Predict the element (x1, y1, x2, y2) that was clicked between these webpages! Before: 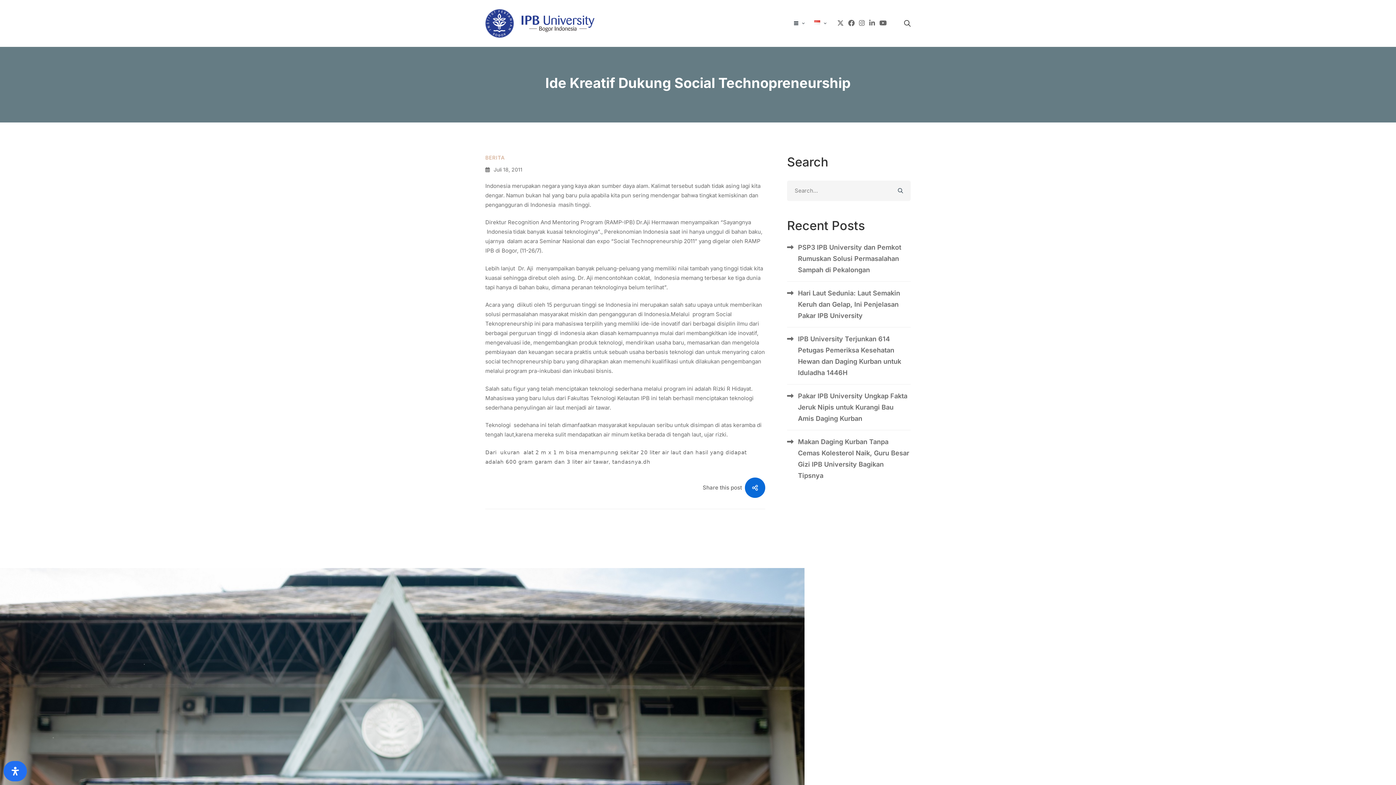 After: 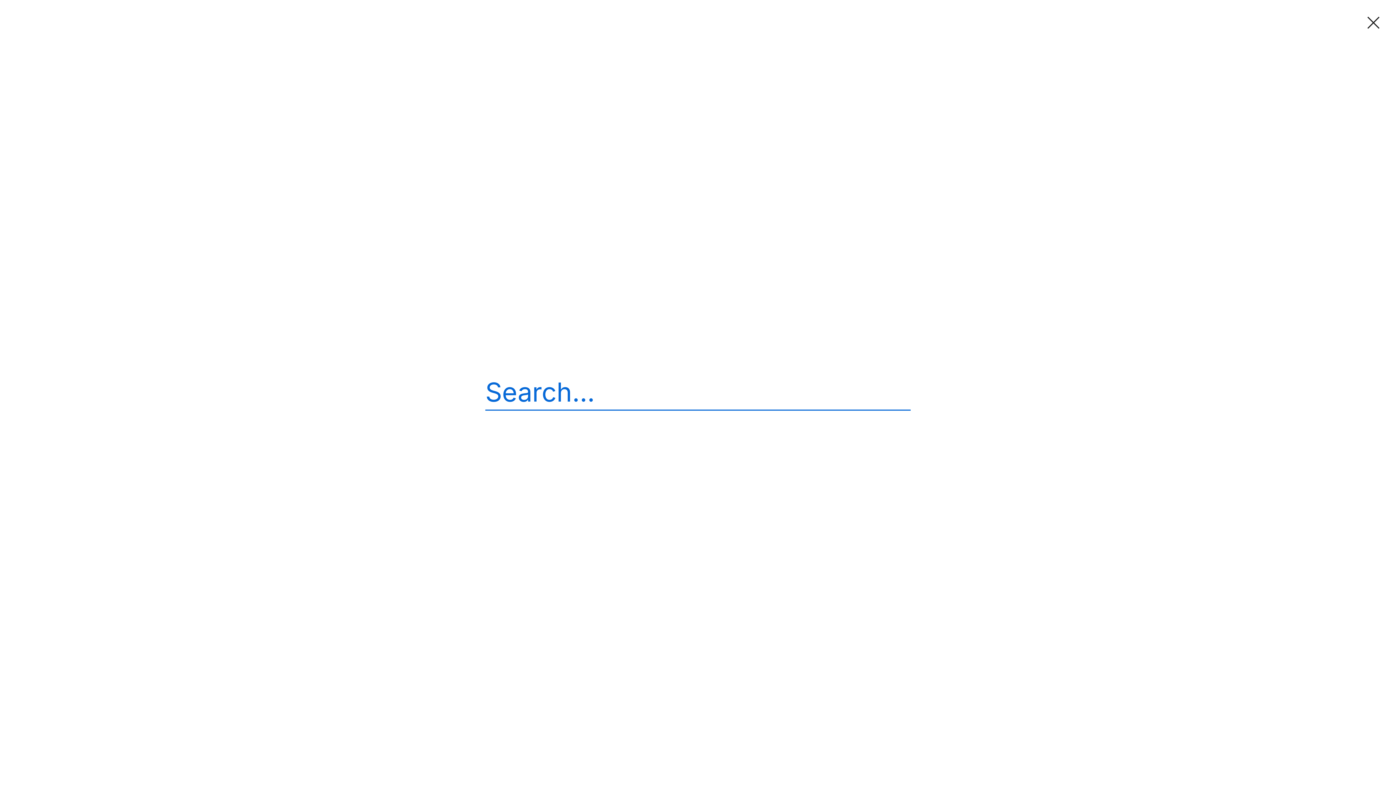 Action: bbox: (904, 20, 910, 26)